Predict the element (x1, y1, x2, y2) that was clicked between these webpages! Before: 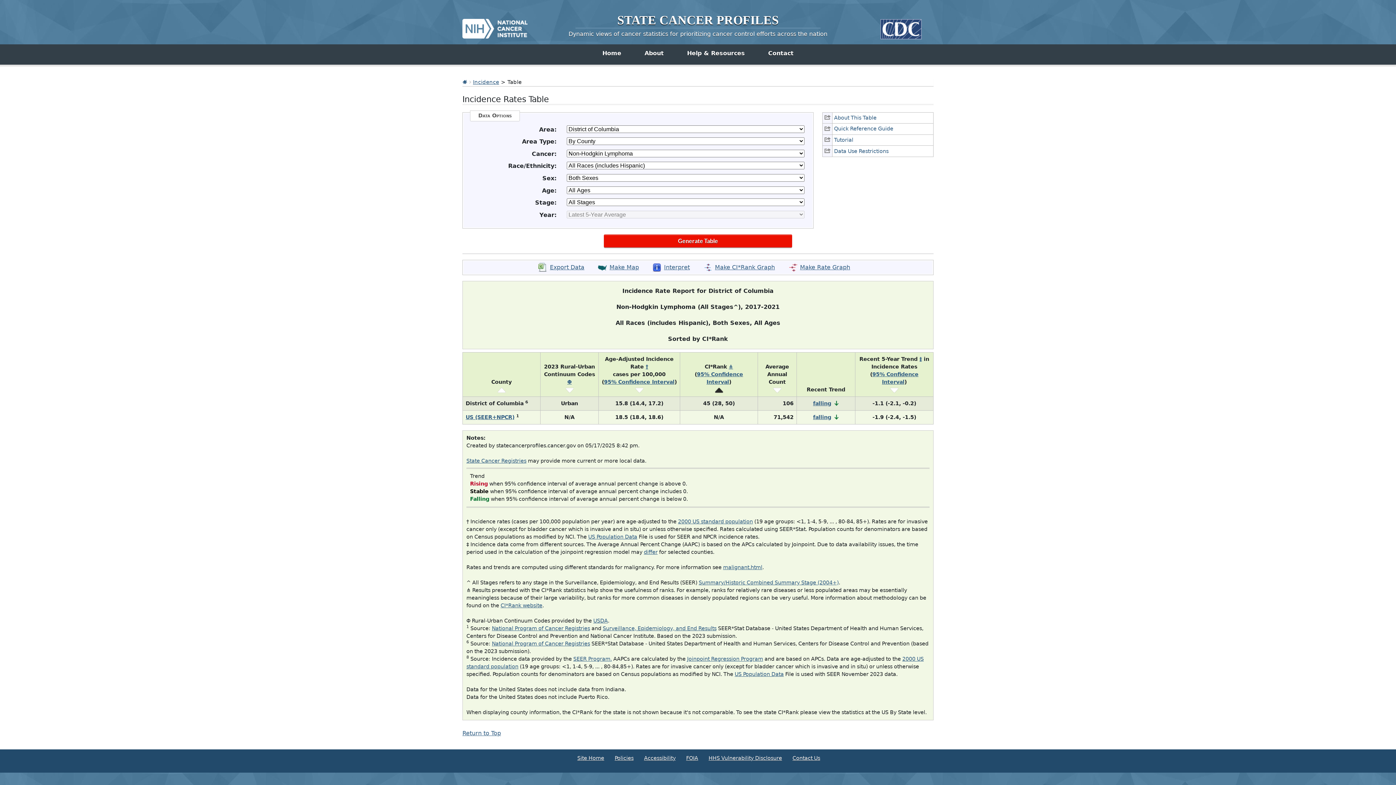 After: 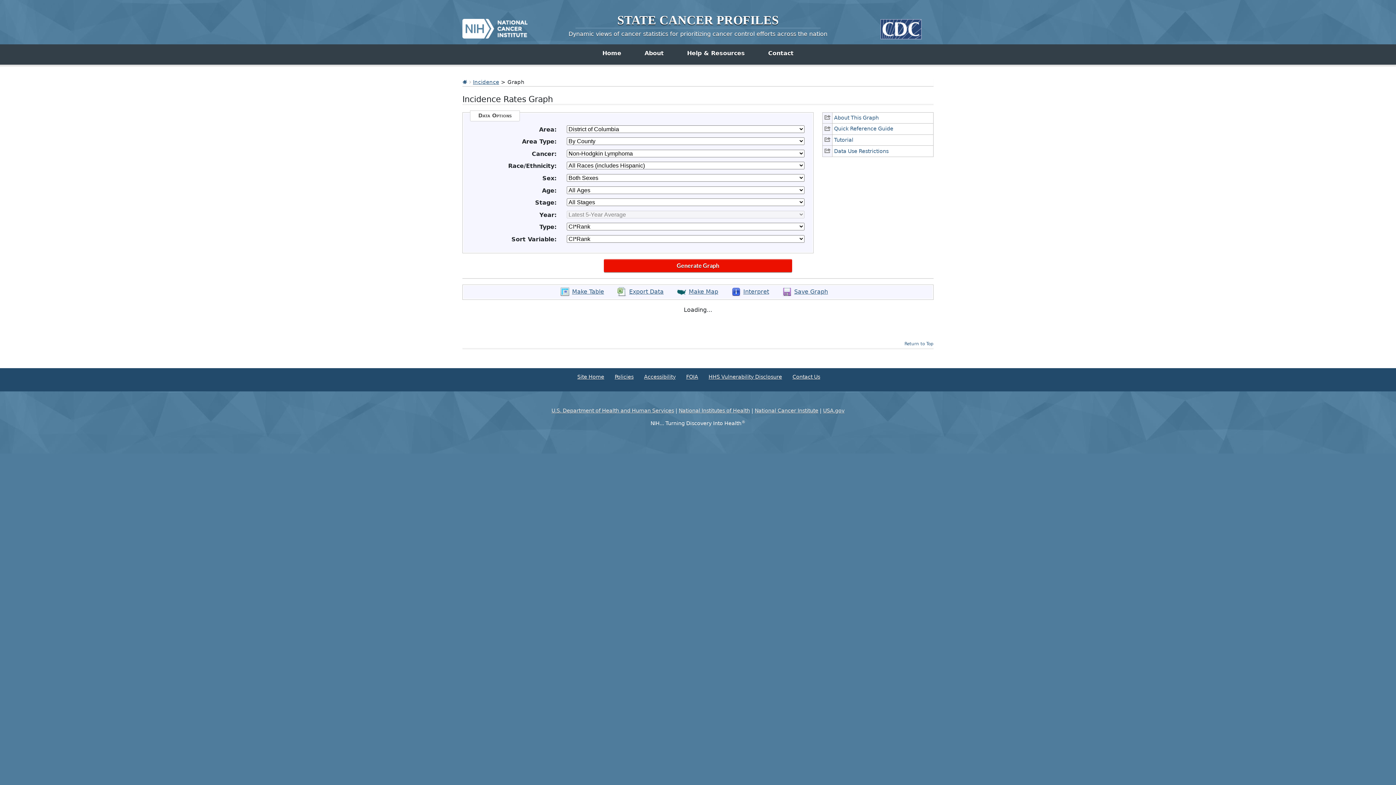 Action: bbox: (703, 262, 775, 272) label: Graph opens in new window